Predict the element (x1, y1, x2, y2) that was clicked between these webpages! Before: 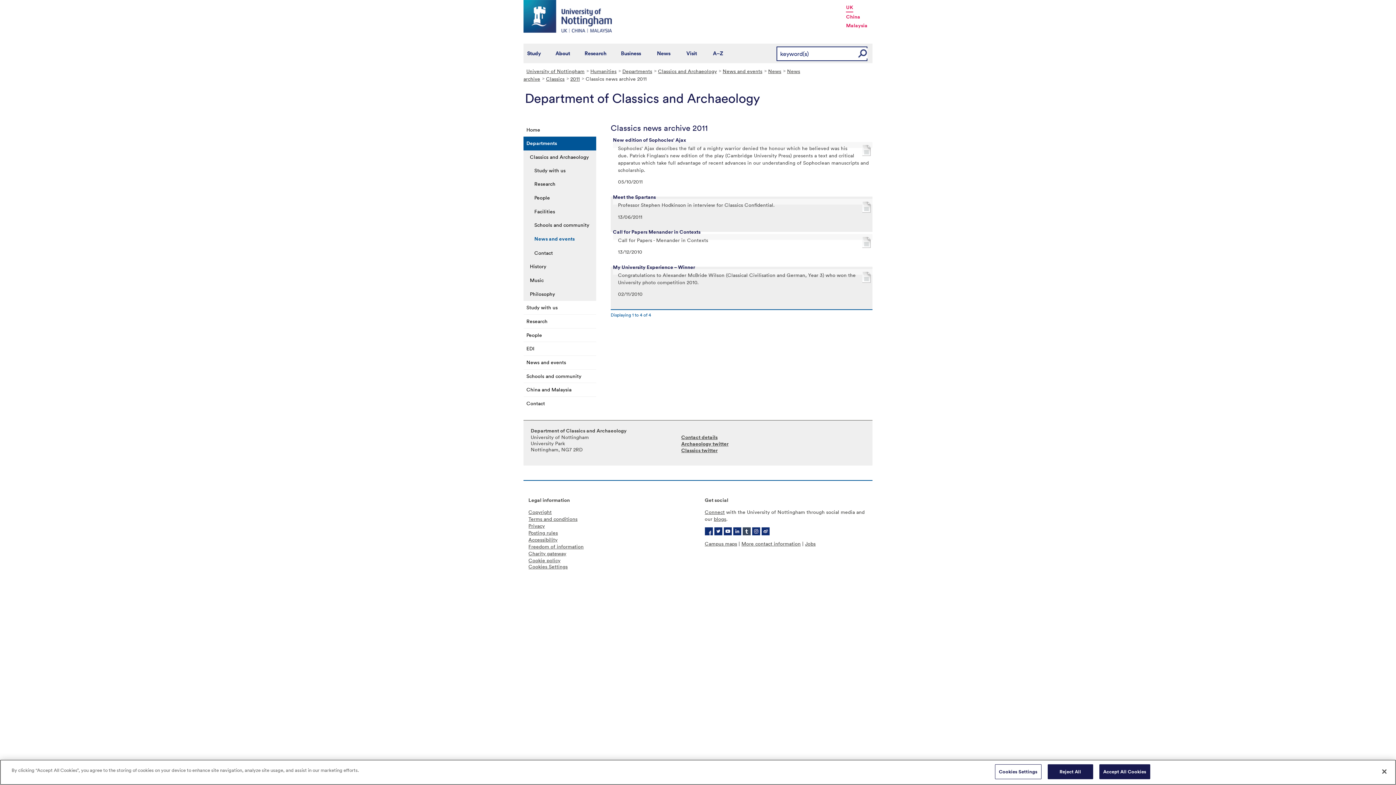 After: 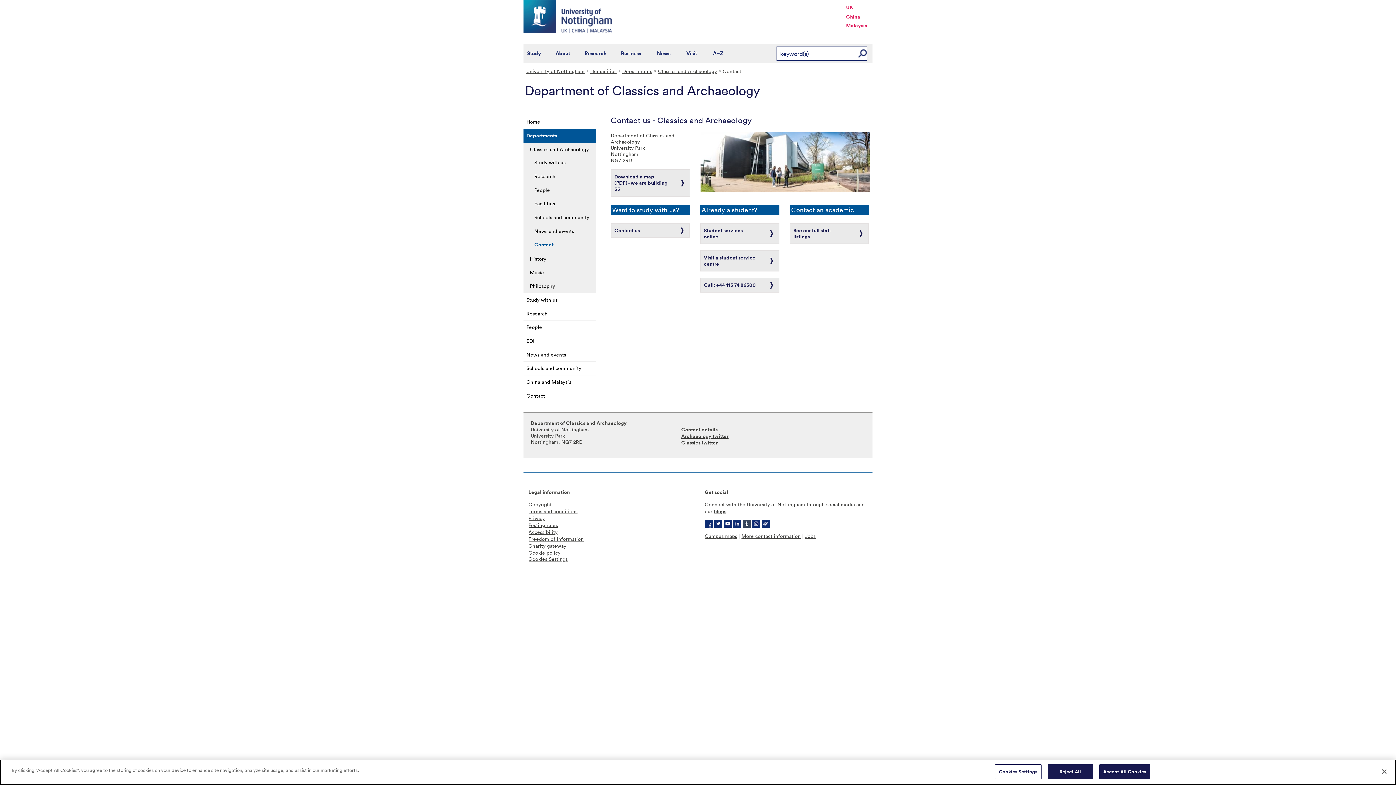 Action: bbox: (681, 433, 717, 440) label: Contact details